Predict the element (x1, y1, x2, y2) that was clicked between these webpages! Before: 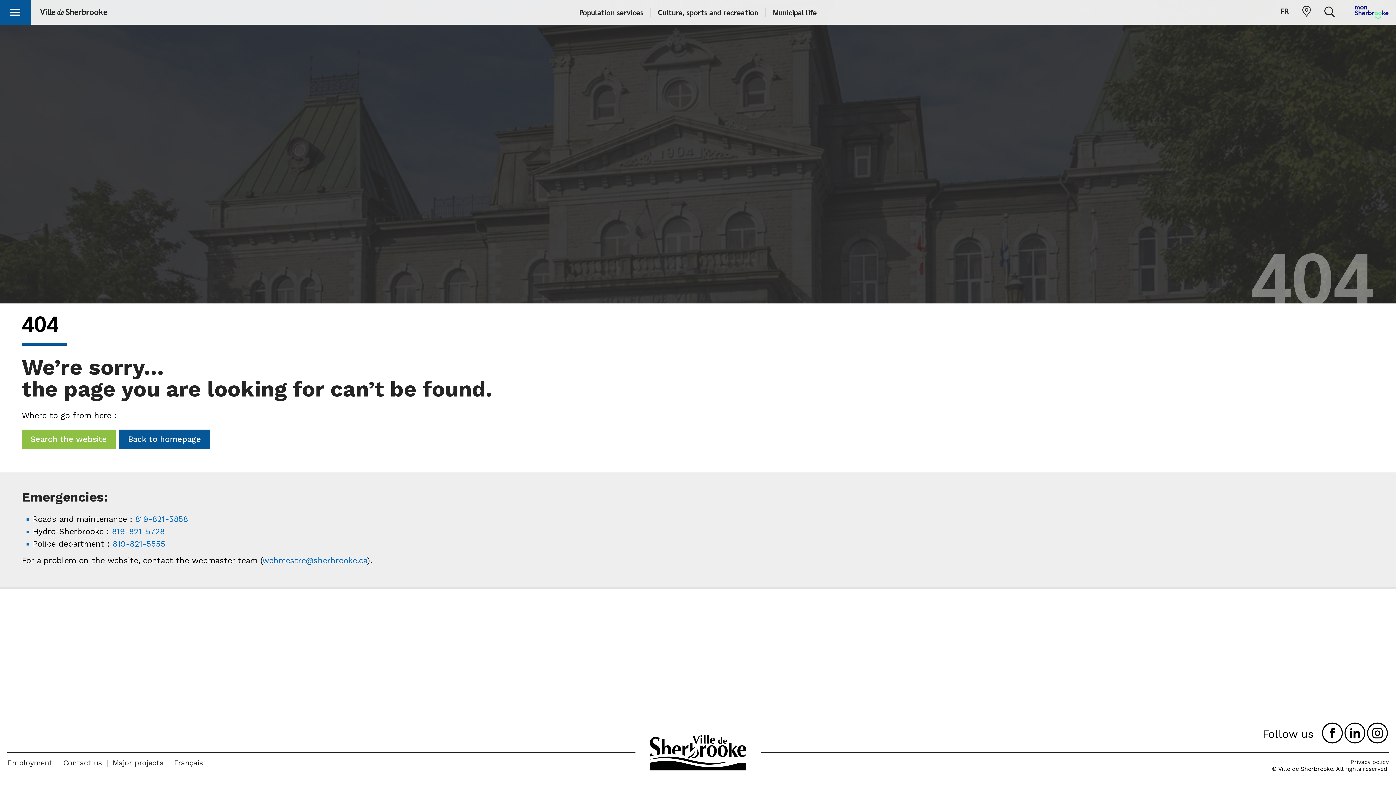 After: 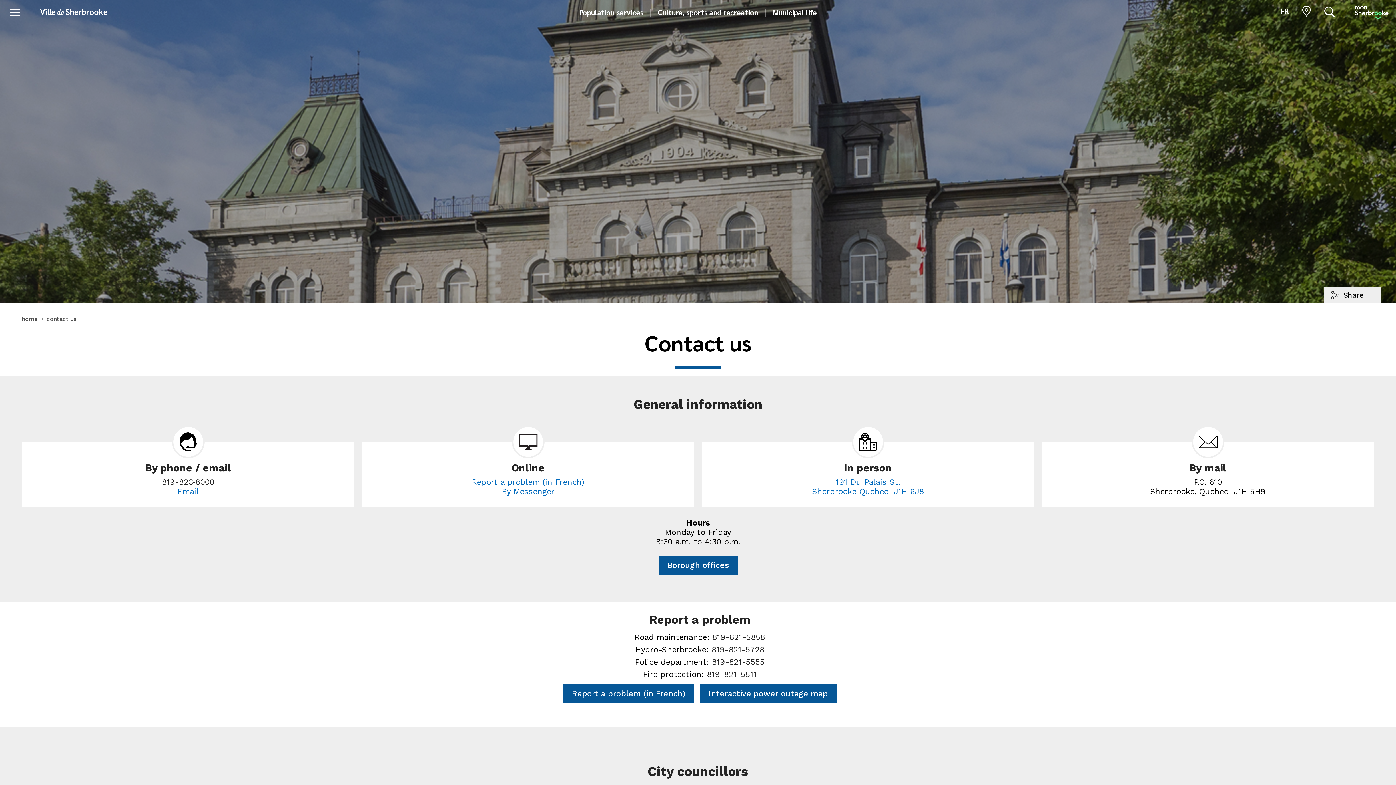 Action: bbox: (63, 758, 101, 767) label: Contact us